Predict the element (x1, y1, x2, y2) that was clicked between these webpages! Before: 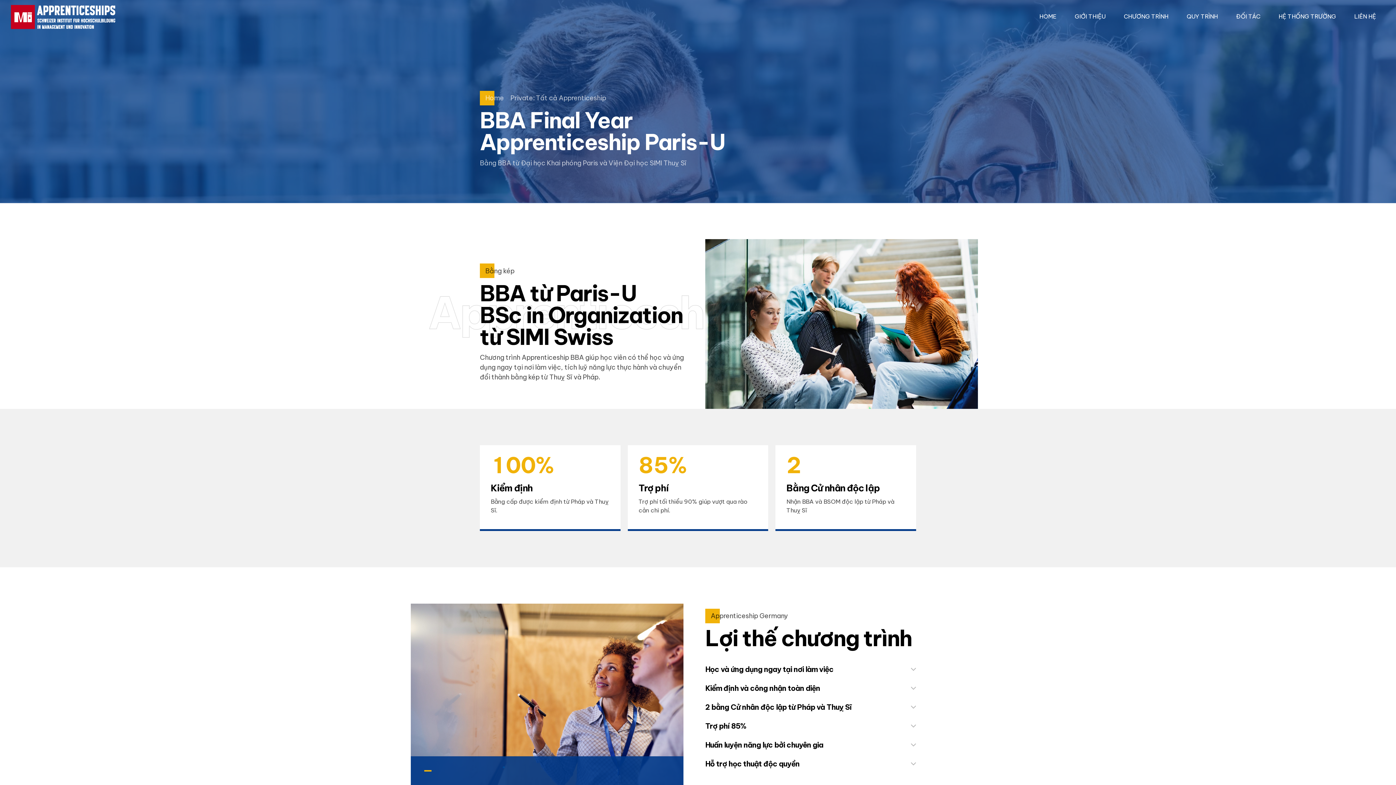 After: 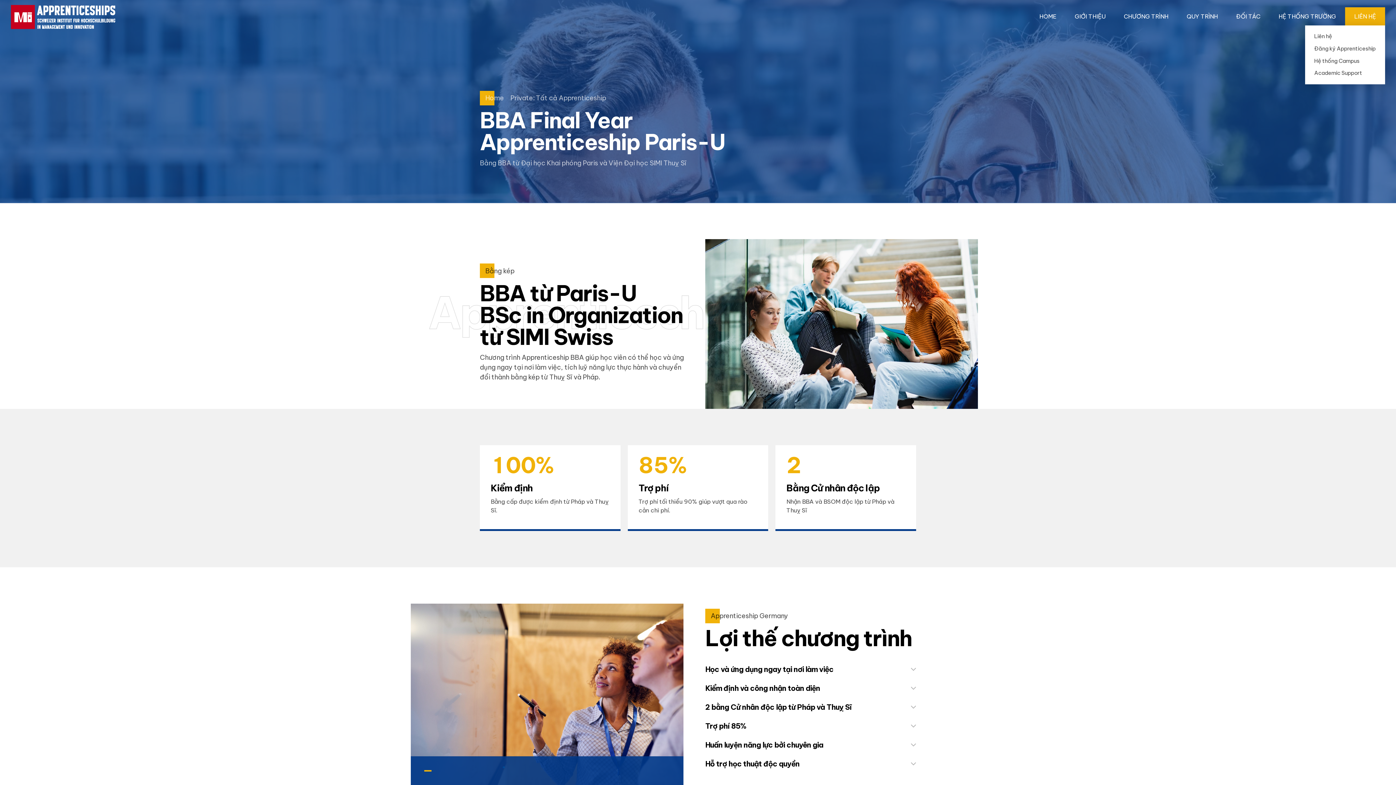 Action: bbox: (1354, 0, 1376, 32) label: LIÊN HỆ